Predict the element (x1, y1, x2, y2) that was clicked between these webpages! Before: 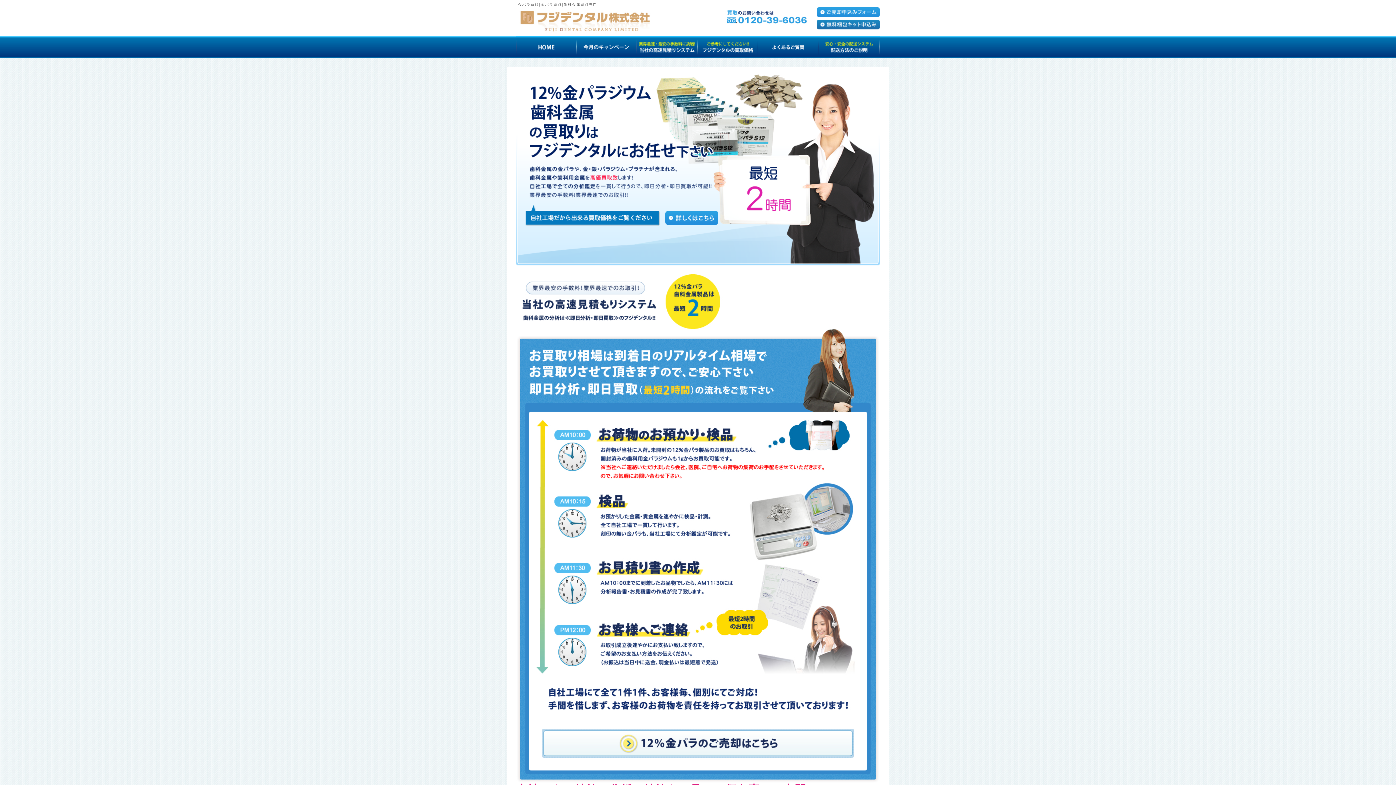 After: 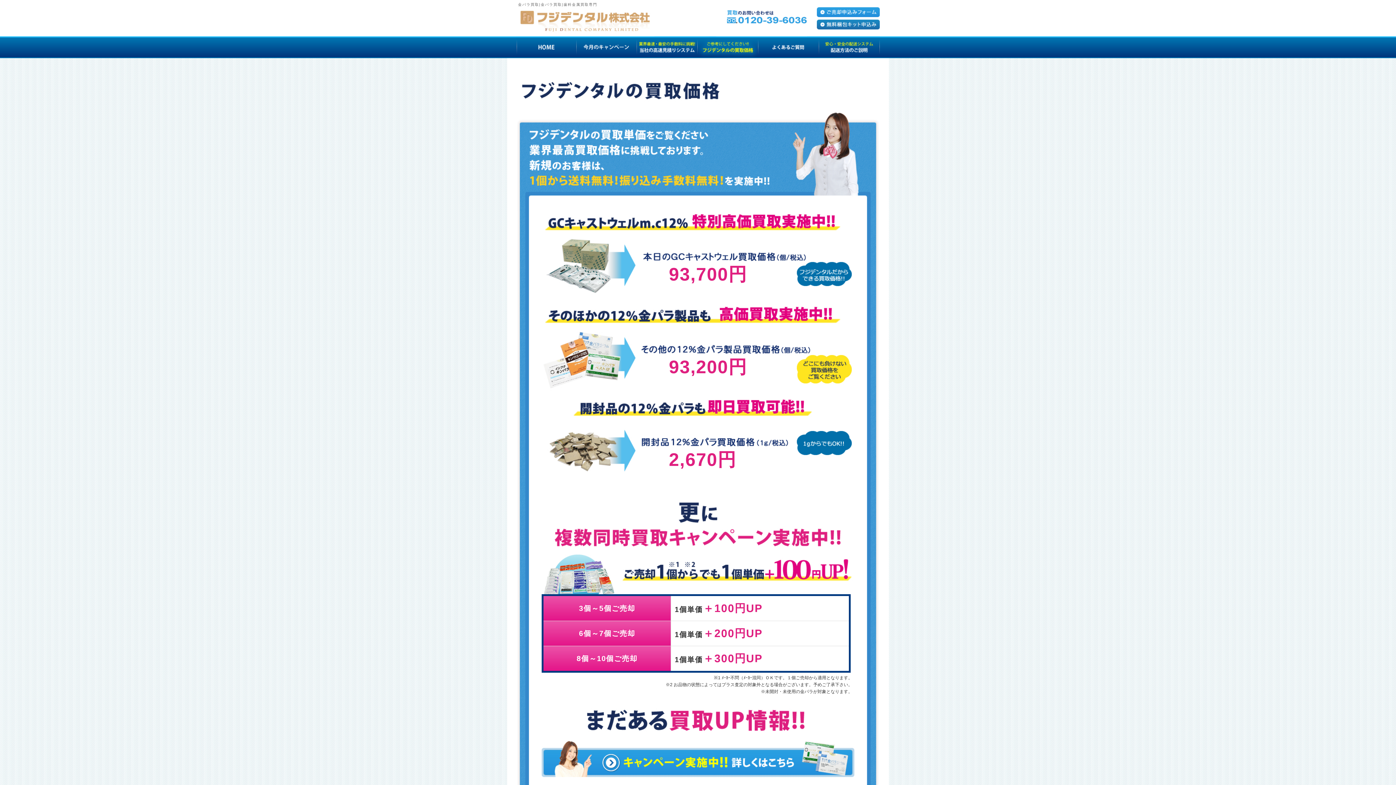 Action: label: ご参考にしてください!!フジデンタルの買取単価格 bbox: (697, 36, 758, 58)